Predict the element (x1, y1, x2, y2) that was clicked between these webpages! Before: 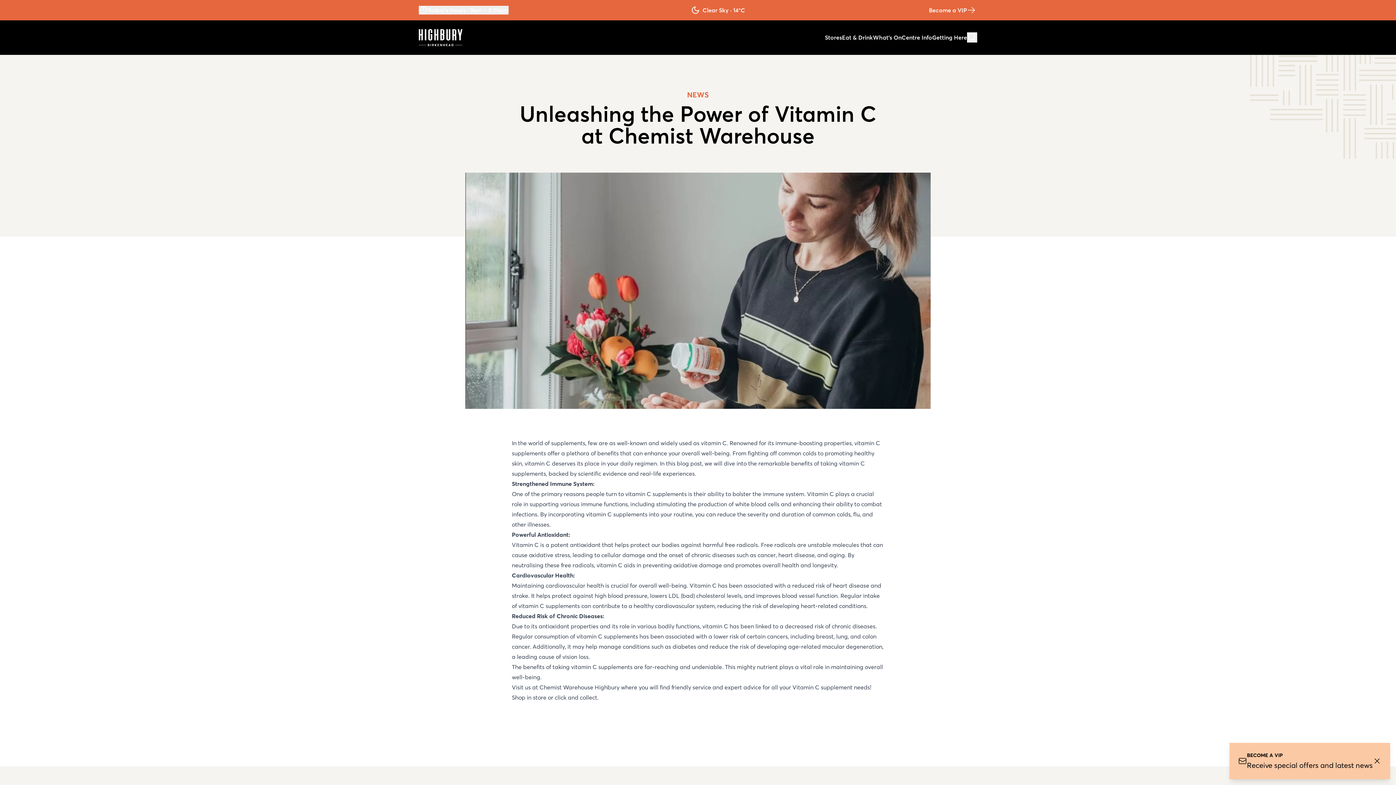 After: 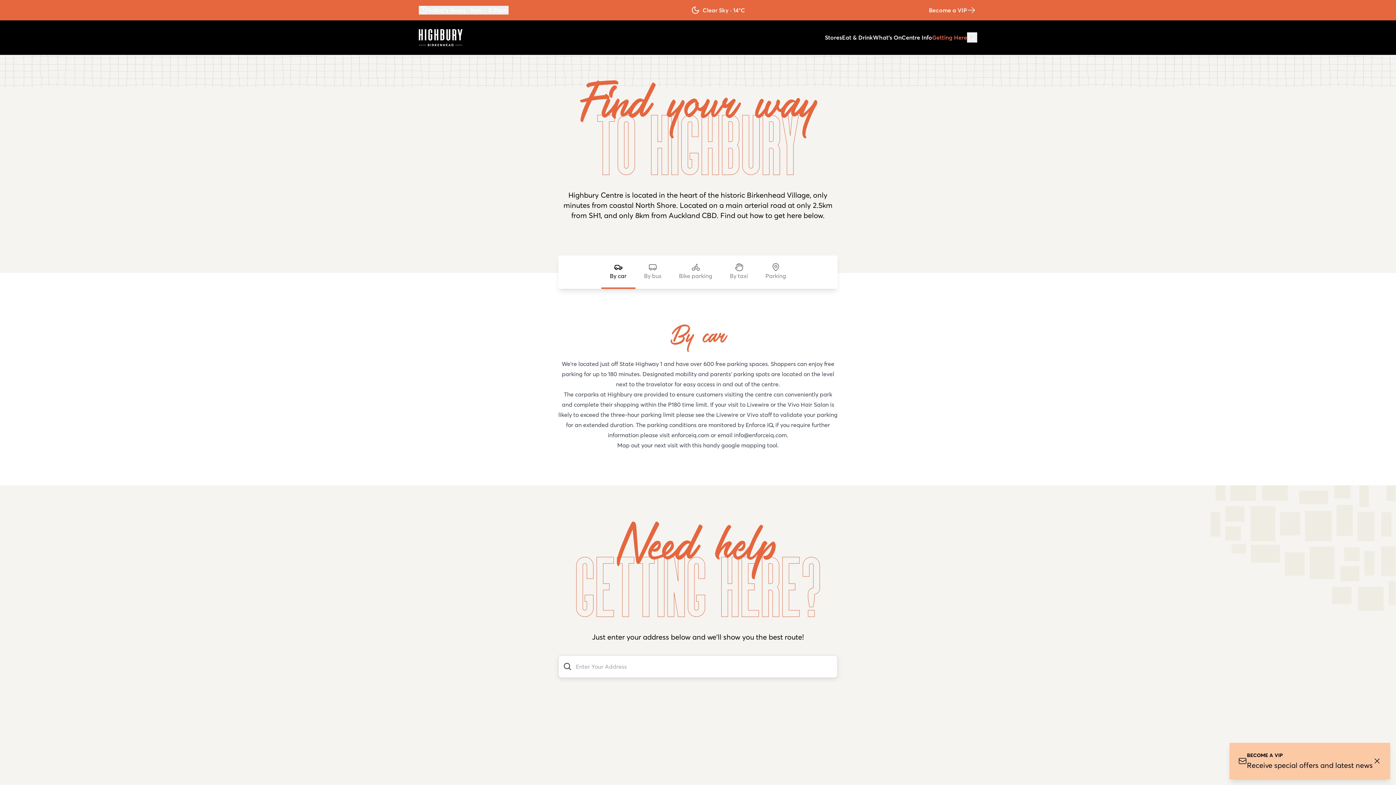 Action: label: Getting Here bbox: (932, 33, 967, 41)